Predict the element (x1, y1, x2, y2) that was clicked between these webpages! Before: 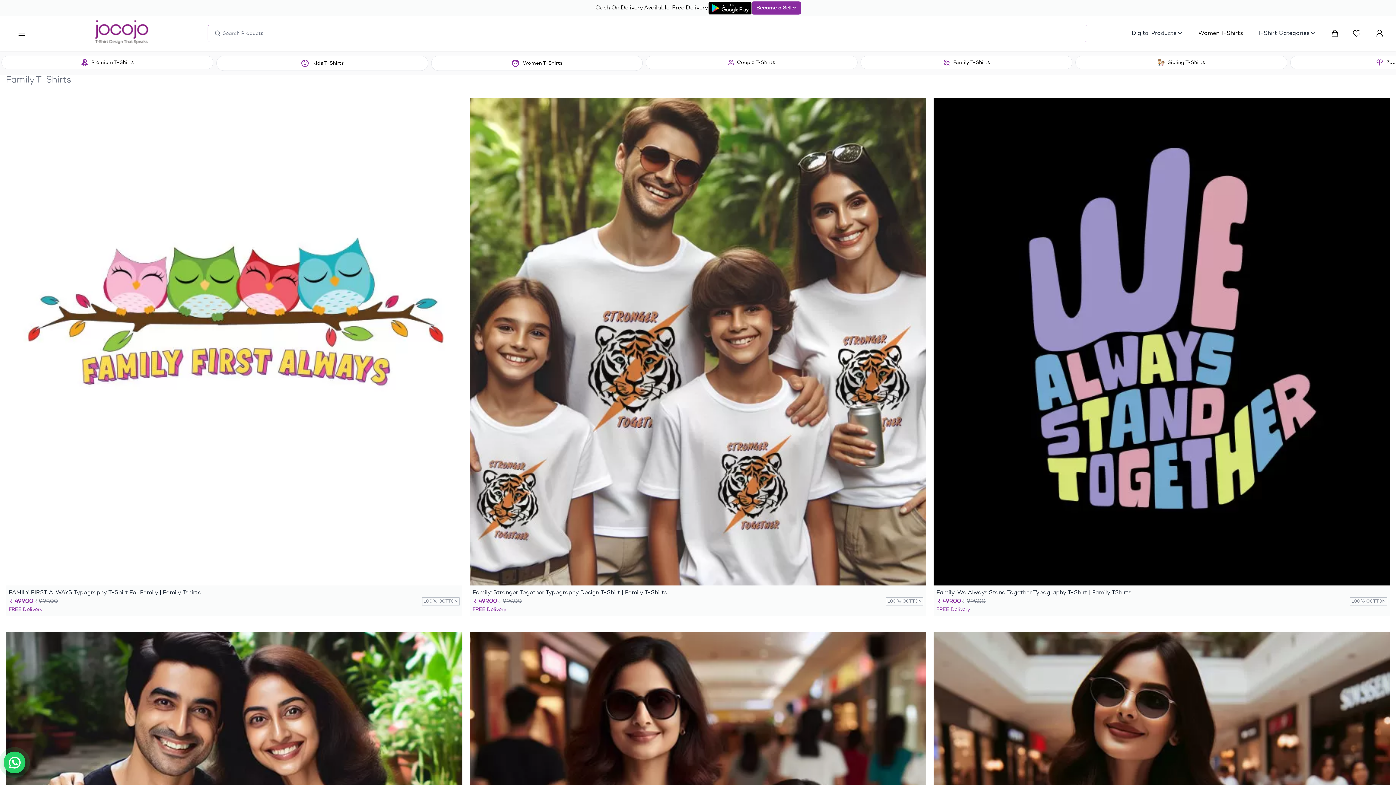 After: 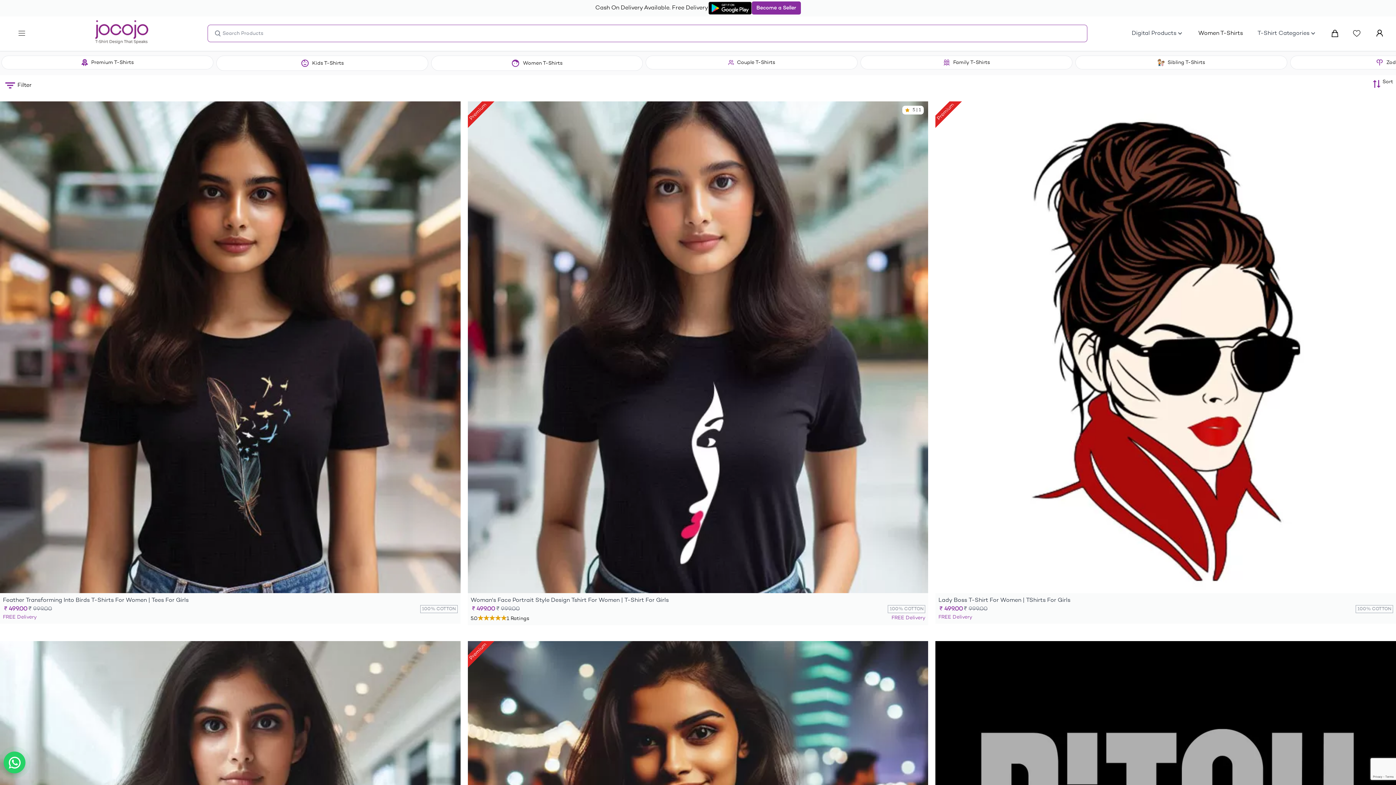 Action: bbox: (429, 55, 644, 70) label: Women T-Shirts